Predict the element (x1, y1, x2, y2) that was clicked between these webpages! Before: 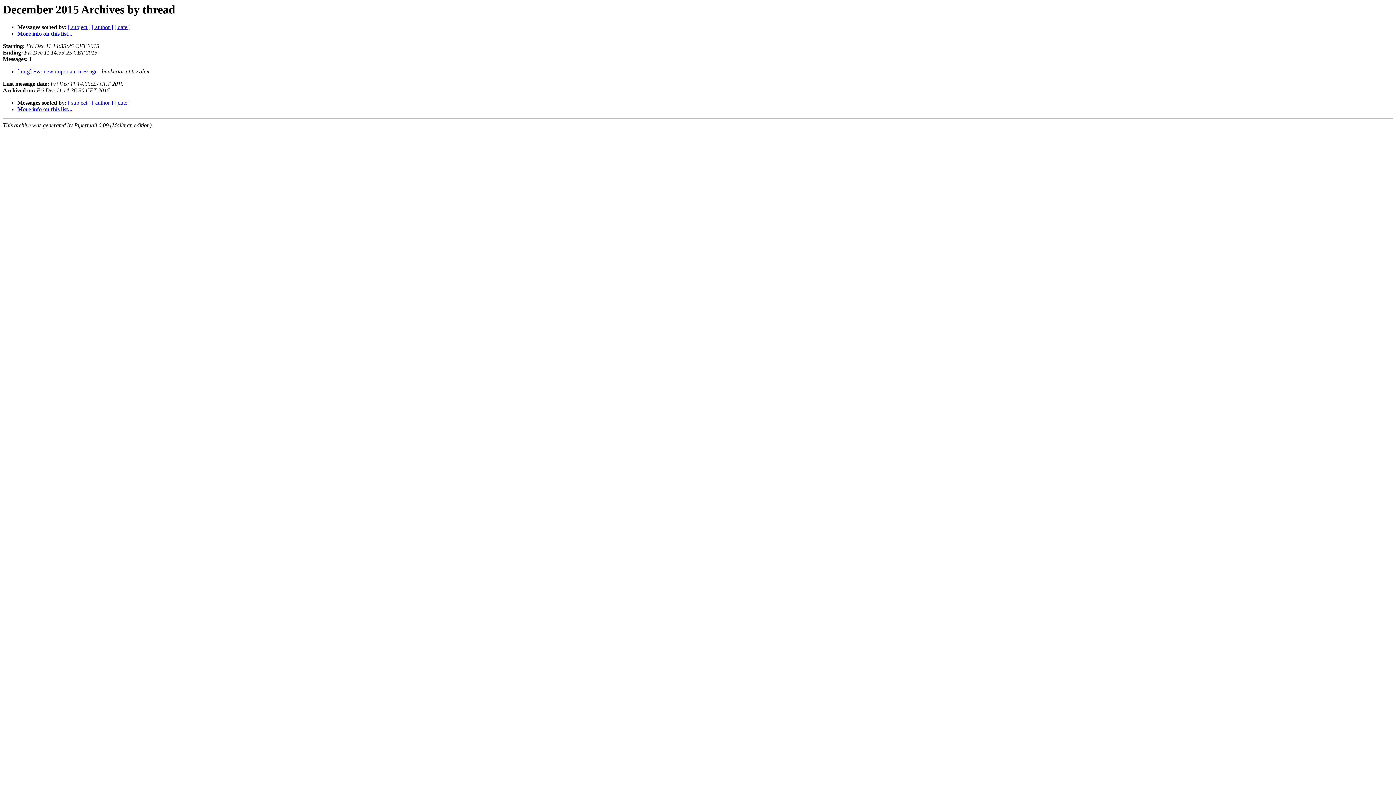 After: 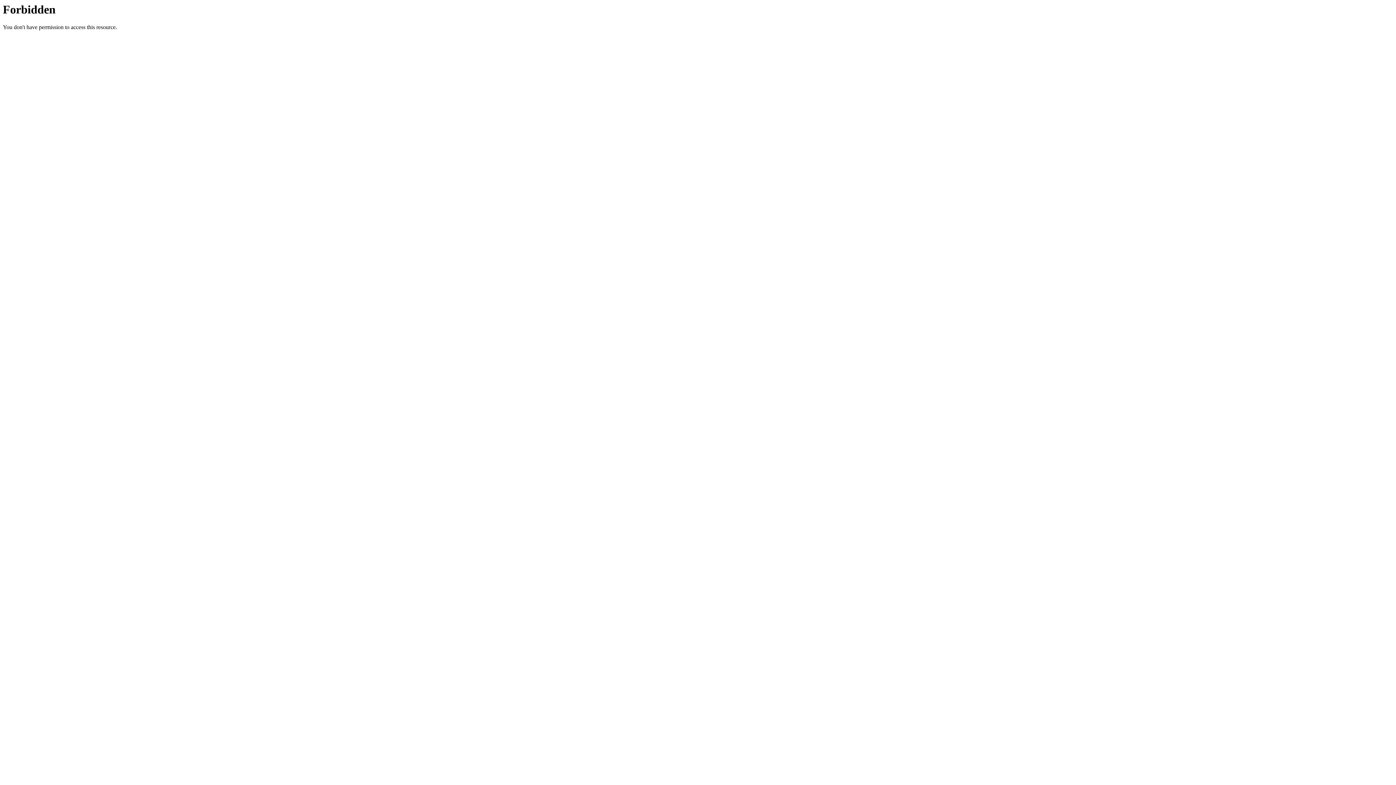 Action: bbox: (17, 106, 72, 112) label: More info on this list...